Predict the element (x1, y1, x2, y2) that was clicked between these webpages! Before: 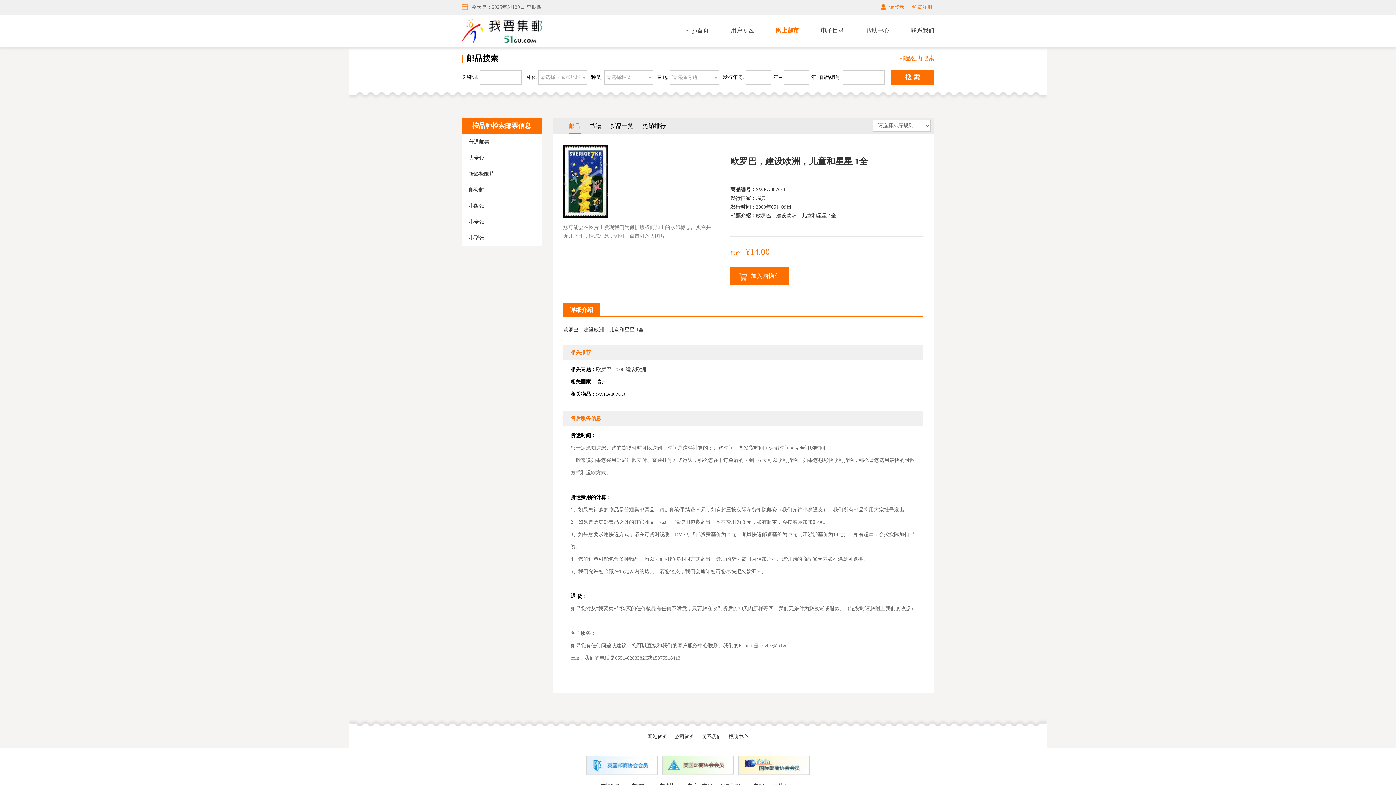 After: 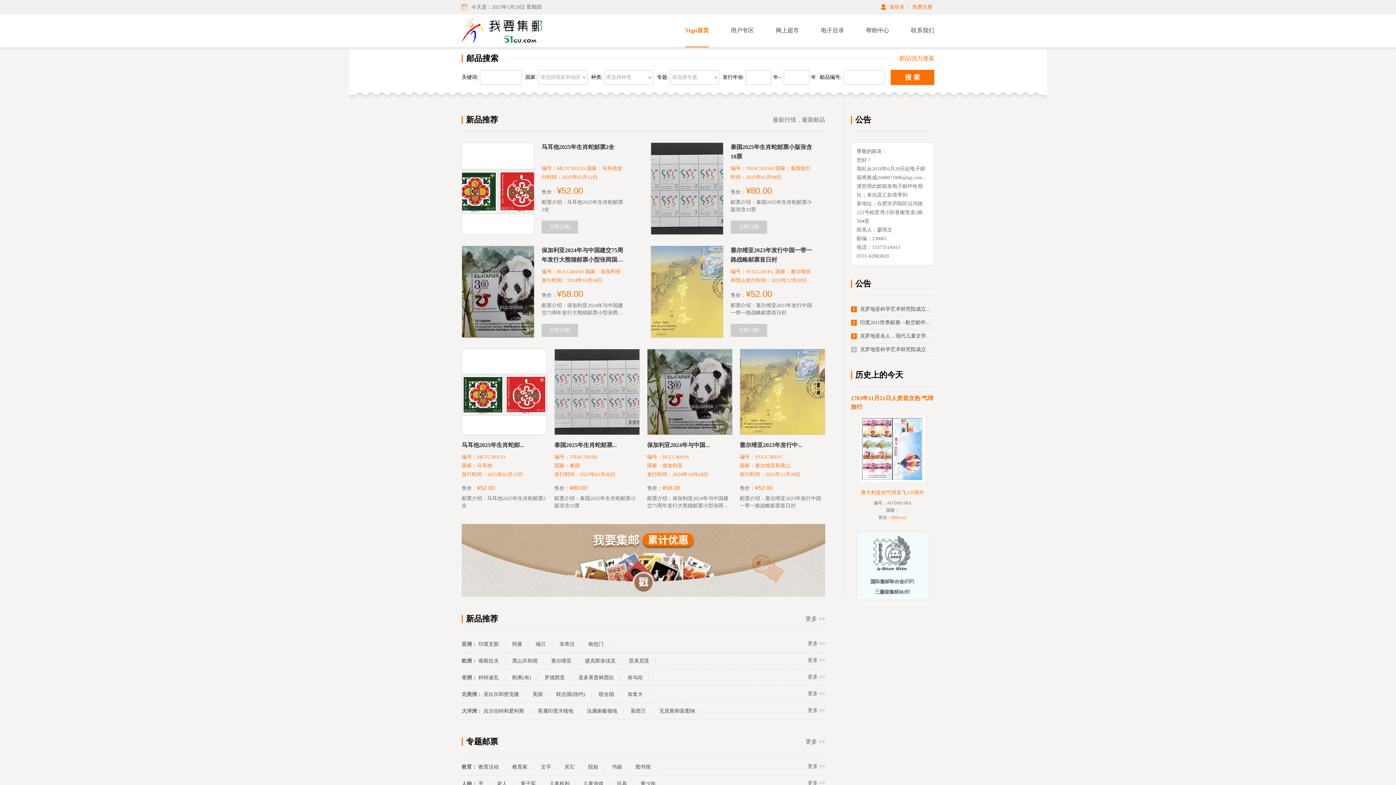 Action: label: 51gu首页 bbox: (685, 14, 709, 46)